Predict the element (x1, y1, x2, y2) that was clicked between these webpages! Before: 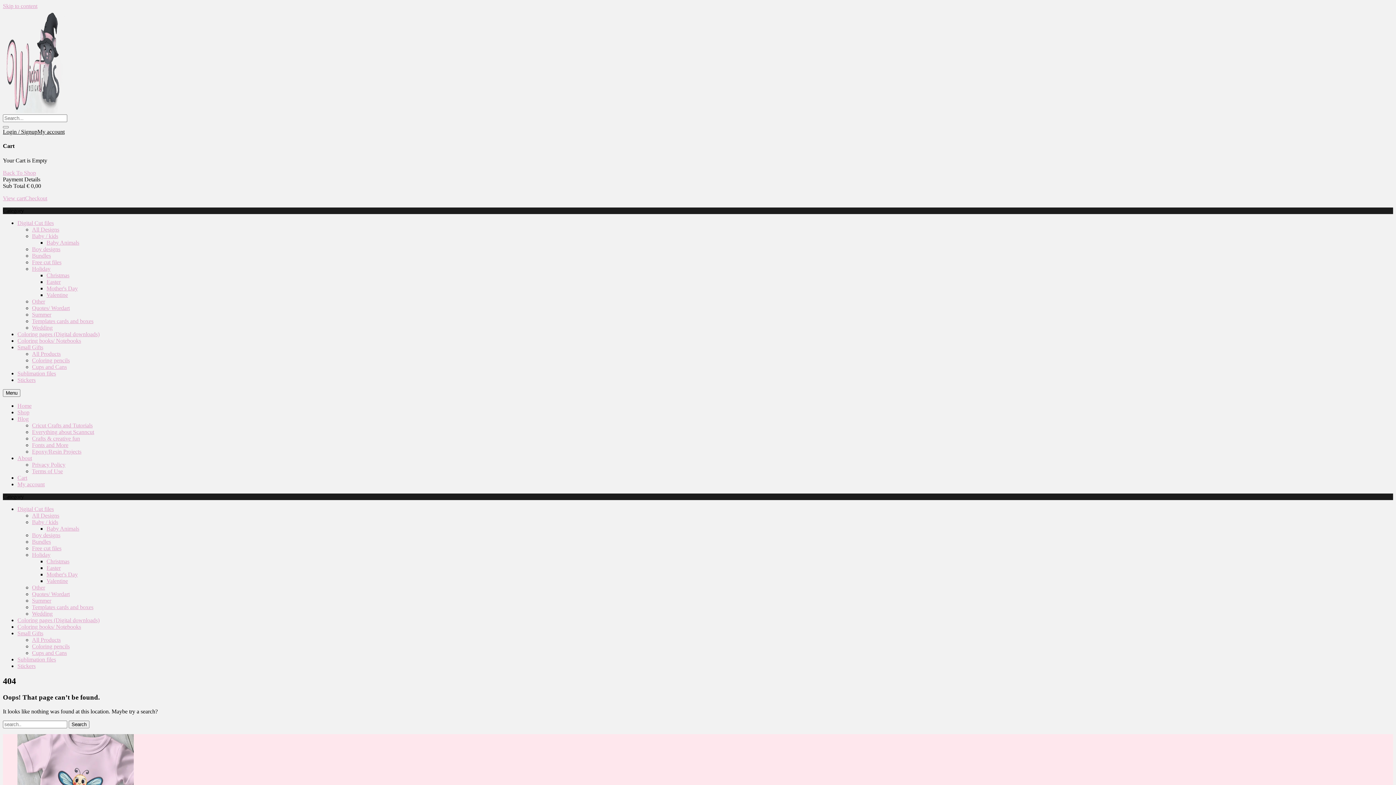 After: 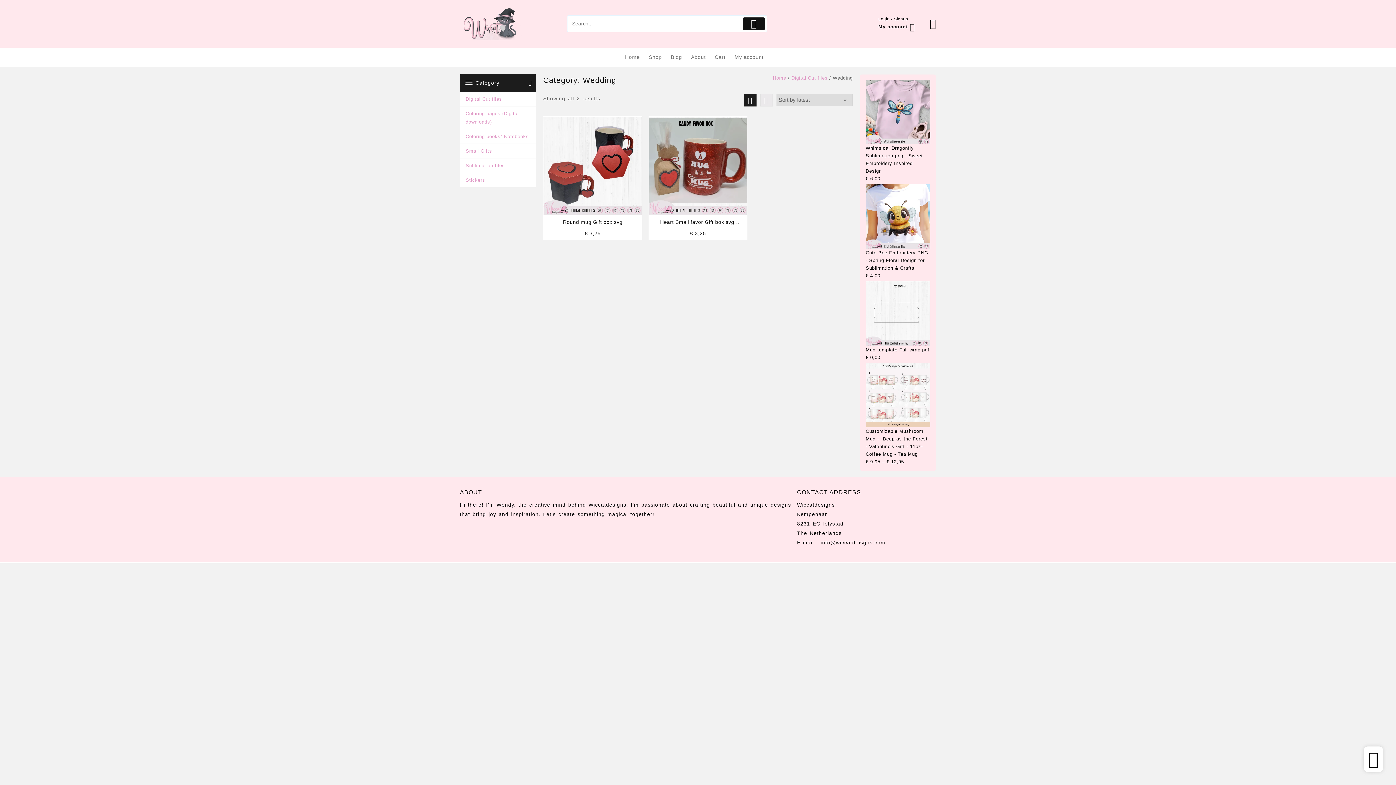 Action: label: Wedding bbox: (32, 324, 52, 330)